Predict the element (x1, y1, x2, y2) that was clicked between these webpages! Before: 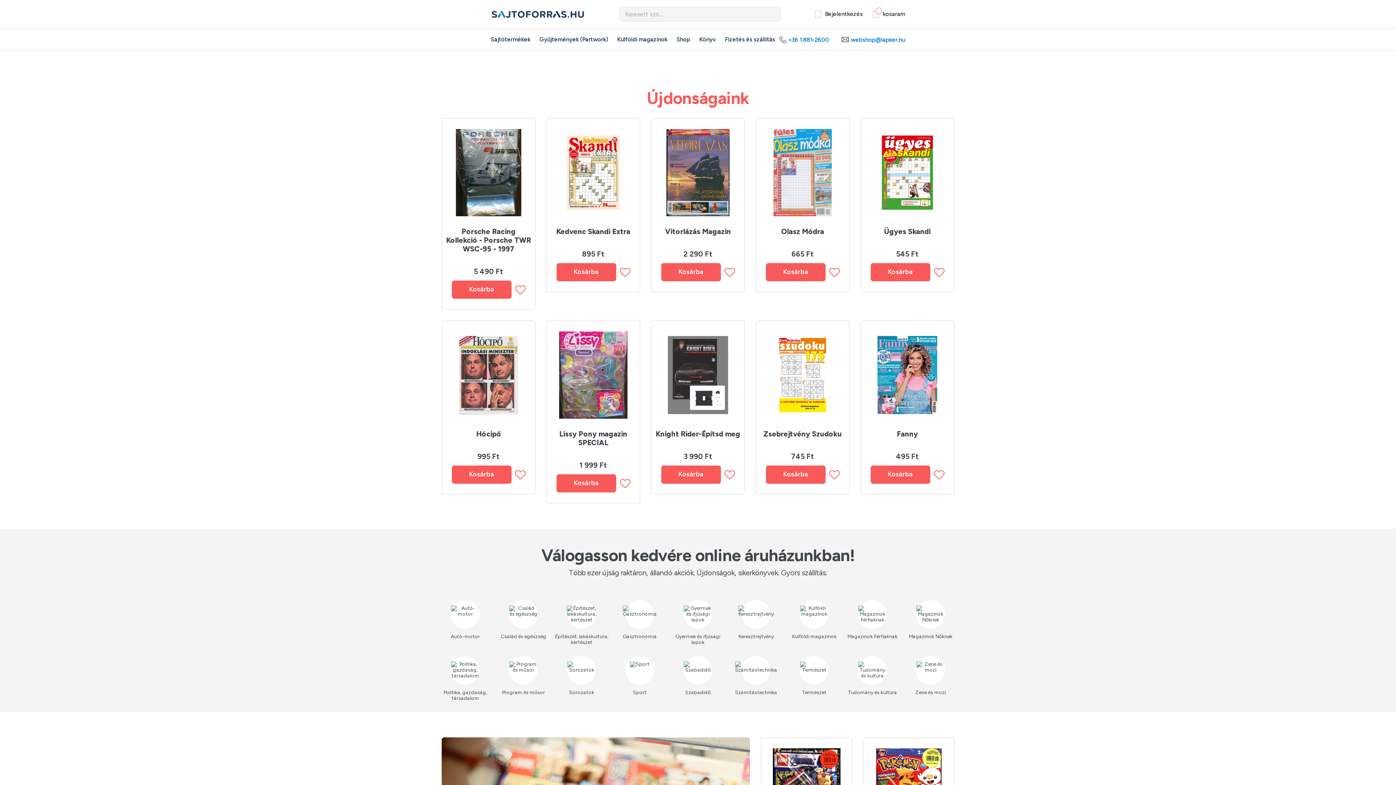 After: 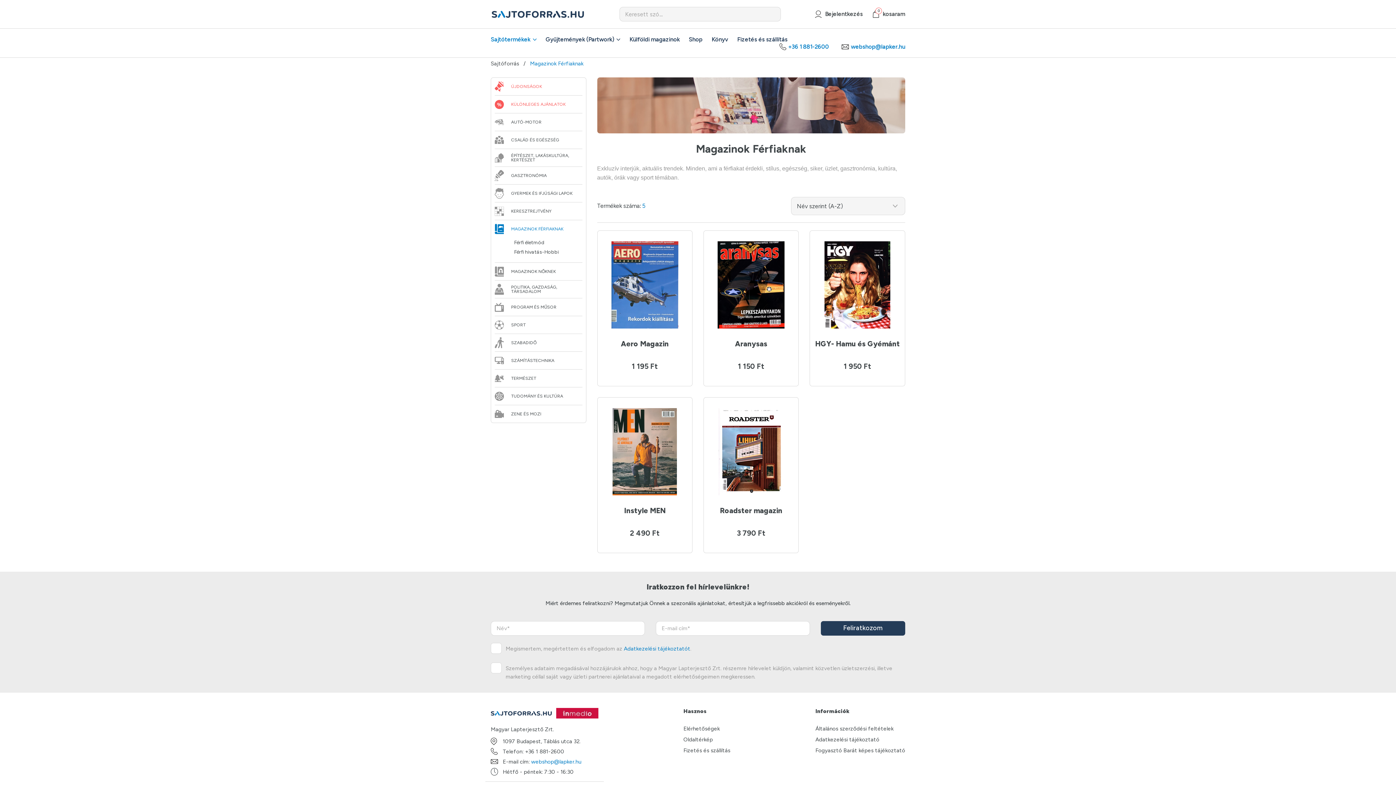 Action: bbox: (843, 600, 901, 640) label: Magazinok Férfiaknak